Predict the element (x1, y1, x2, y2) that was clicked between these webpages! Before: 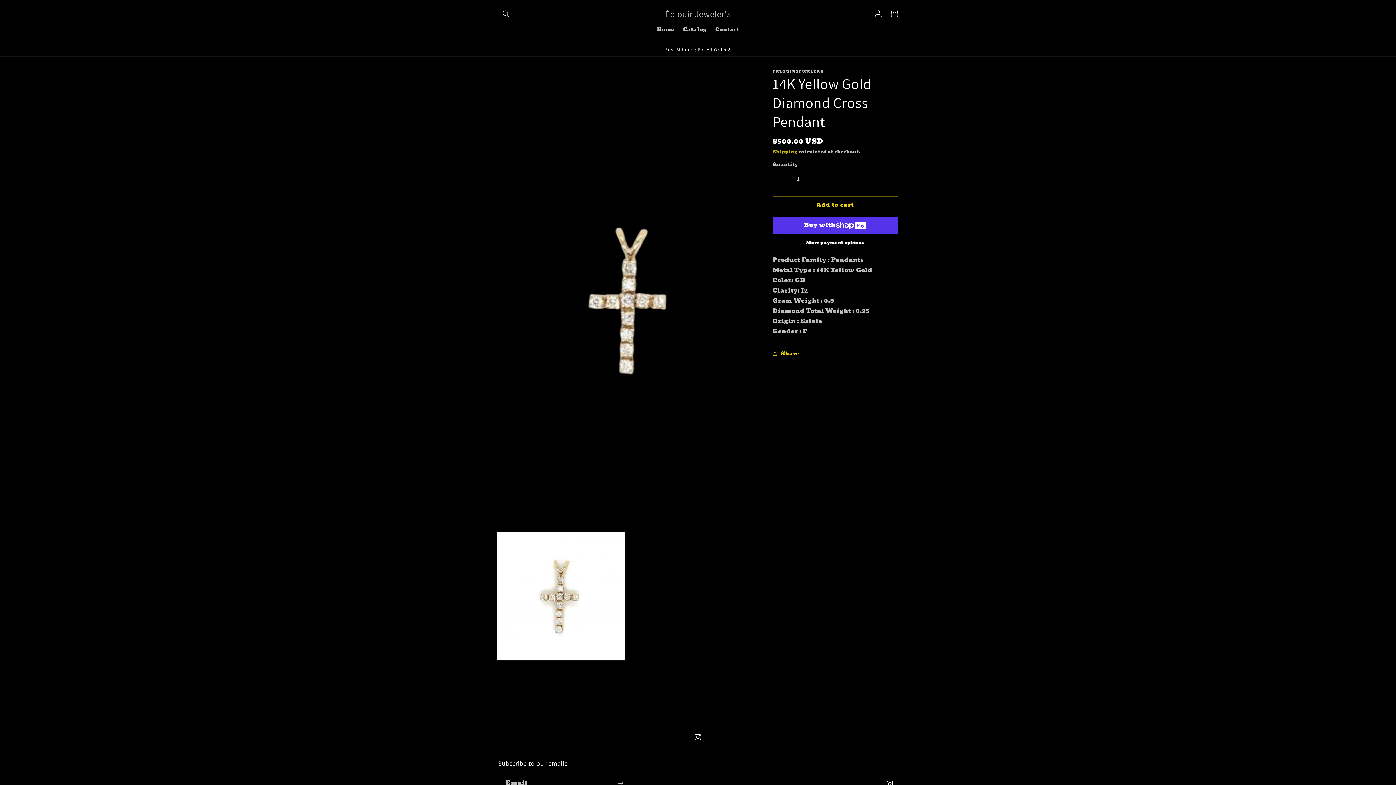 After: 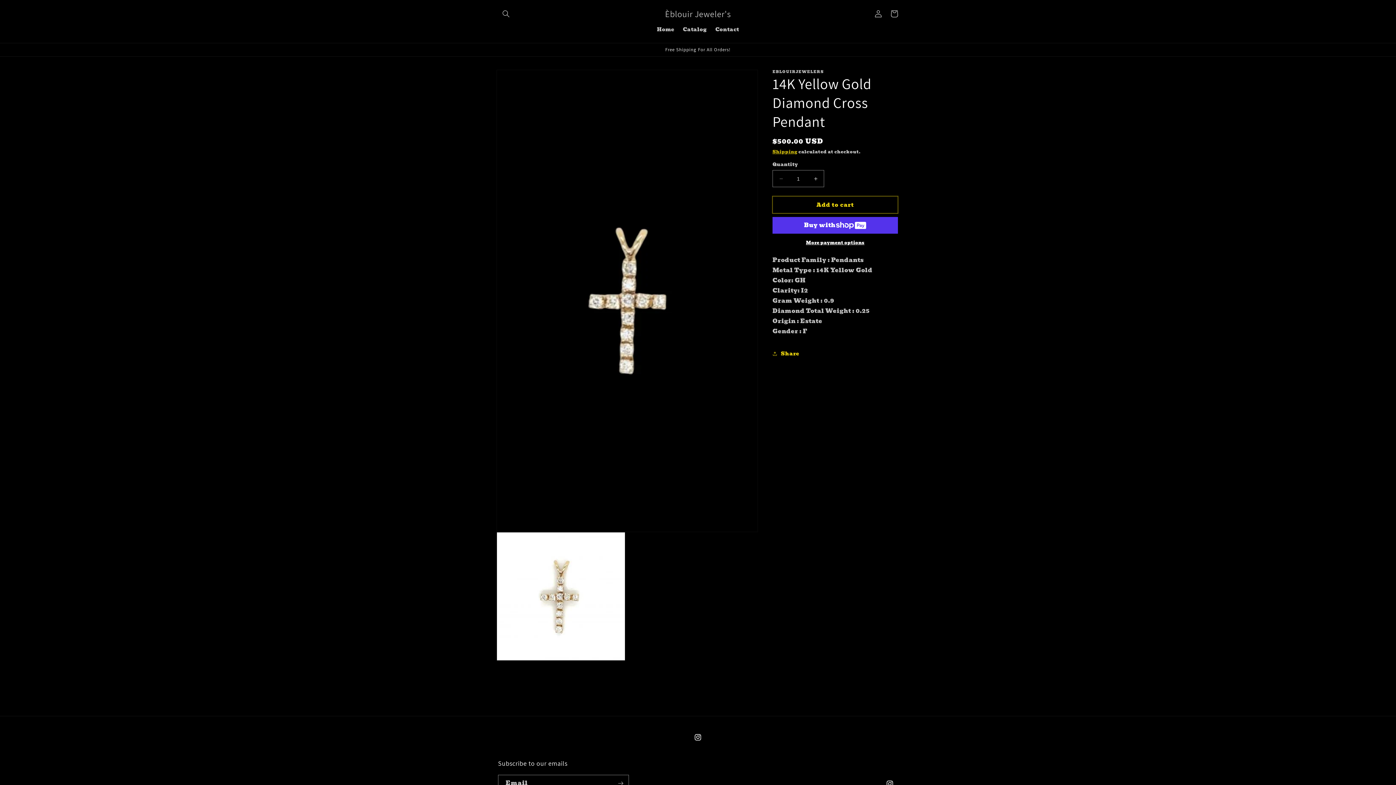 Action: label: Add to cart bbox: (772, 196, 898, 213)